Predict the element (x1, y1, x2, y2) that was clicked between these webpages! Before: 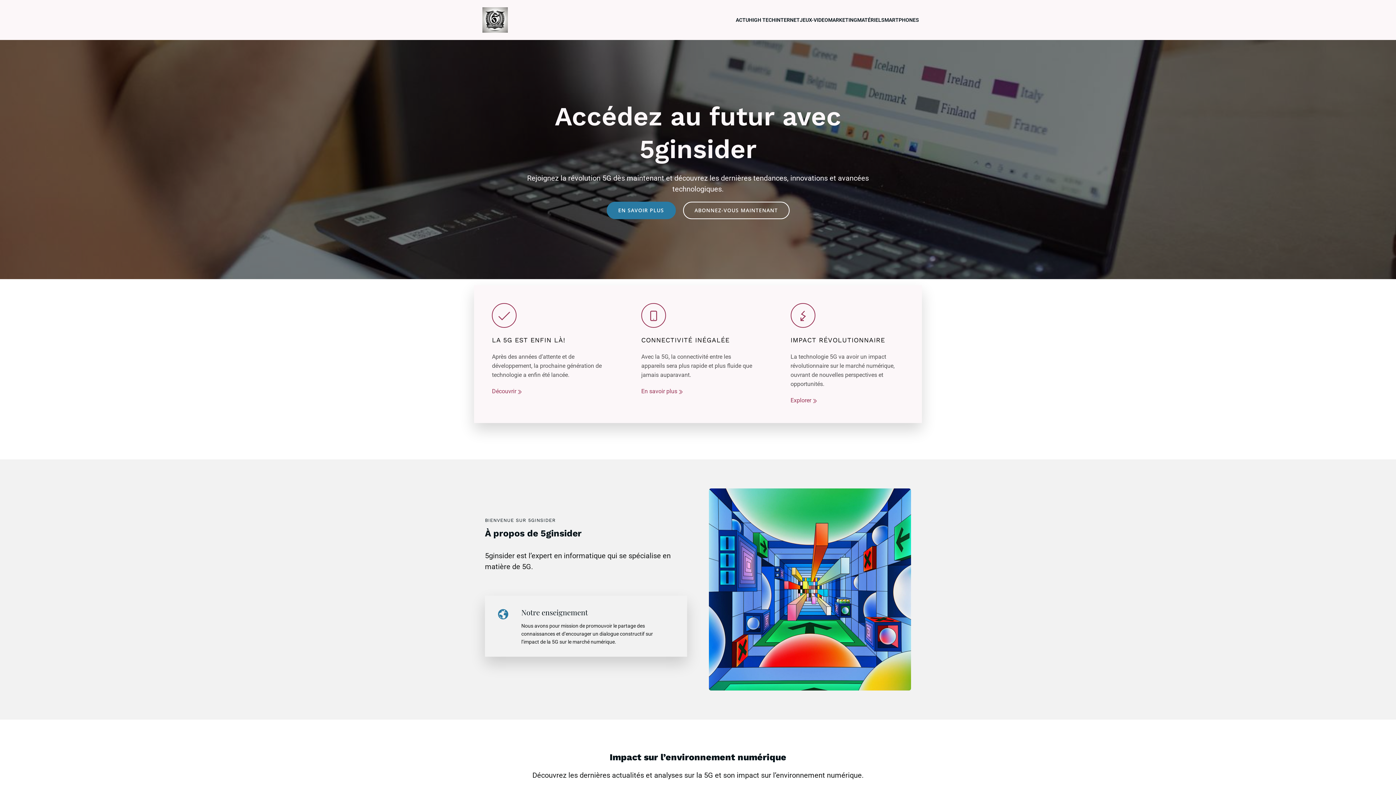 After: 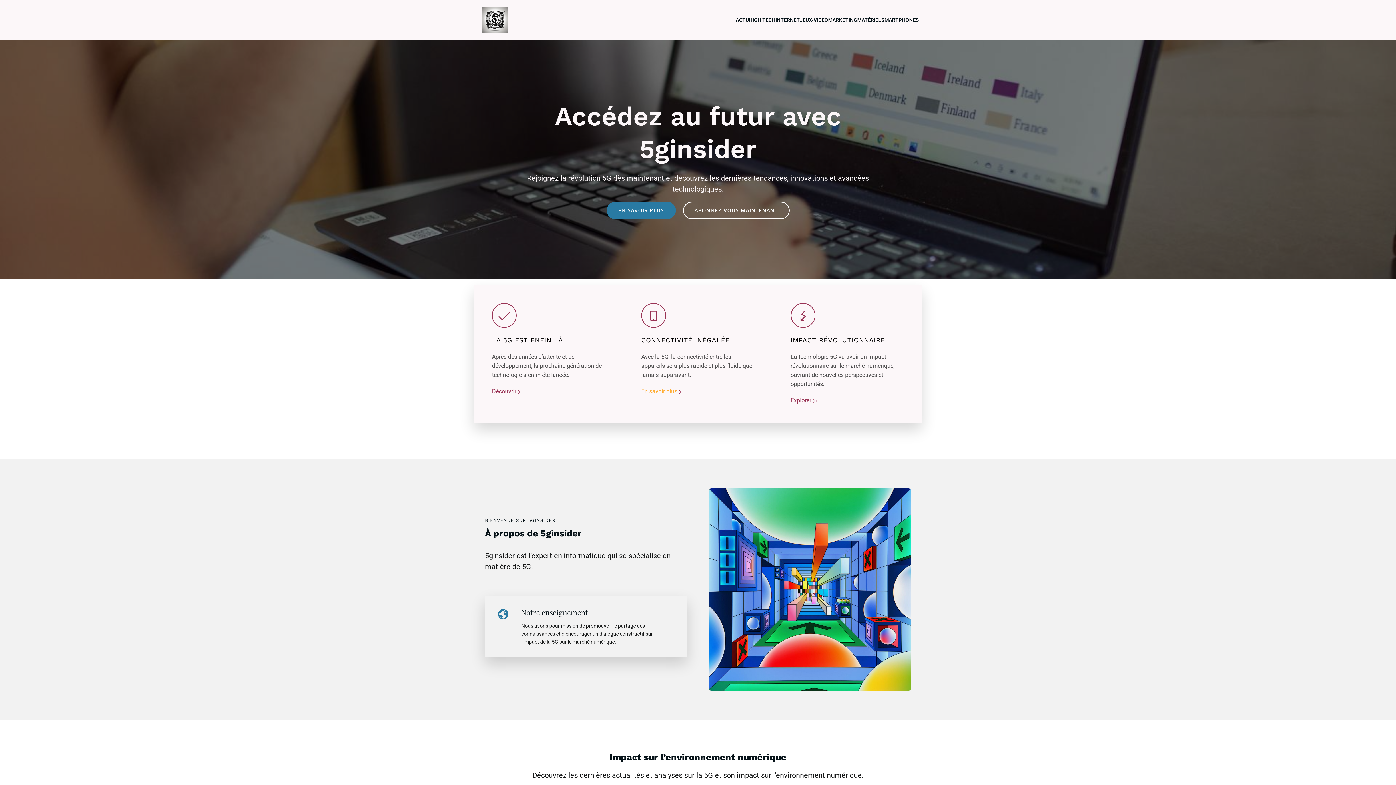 Action: label: En savoir plus bbox: (641, 387, 683, 396)